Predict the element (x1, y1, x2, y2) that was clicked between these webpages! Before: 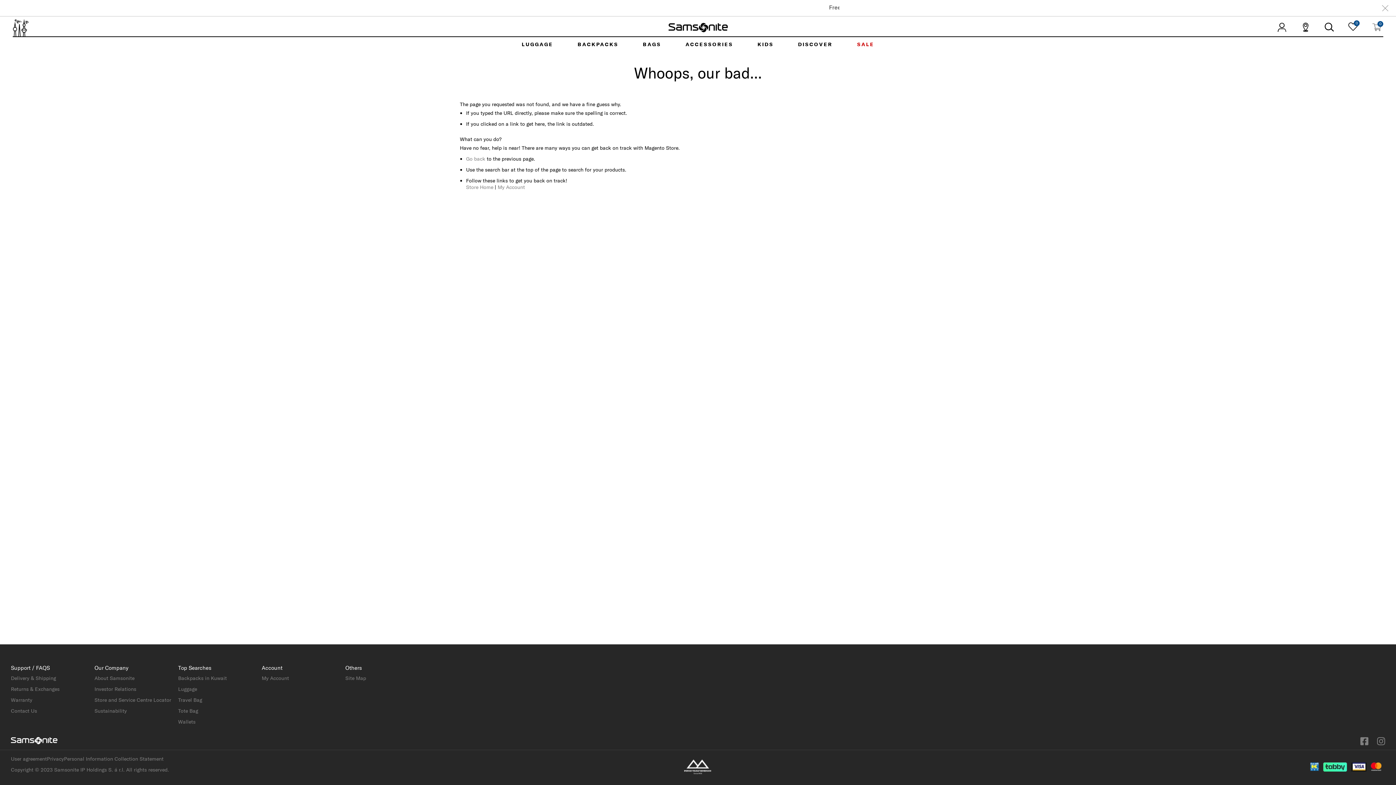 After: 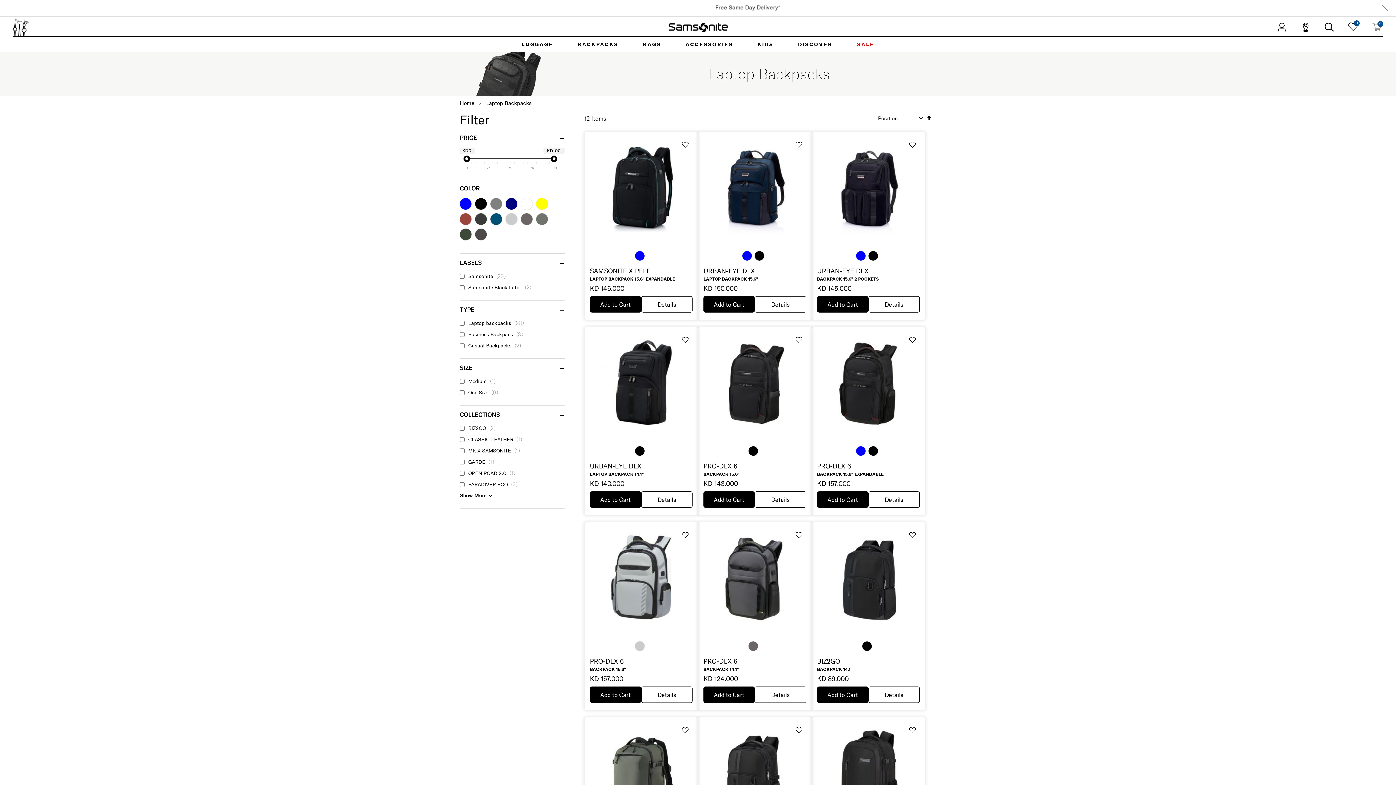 Action: label: BACKPACKS bbox: (565, 37, 630, 51)